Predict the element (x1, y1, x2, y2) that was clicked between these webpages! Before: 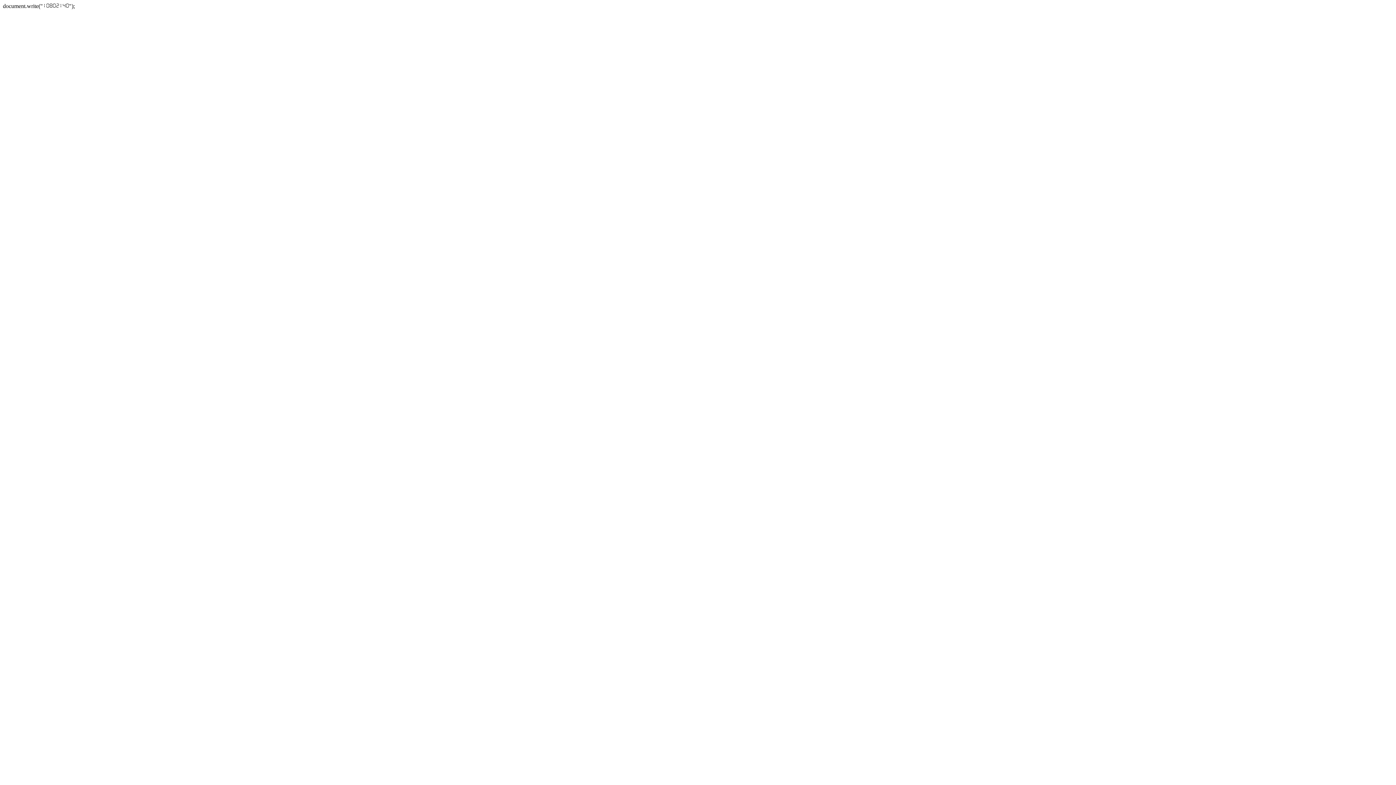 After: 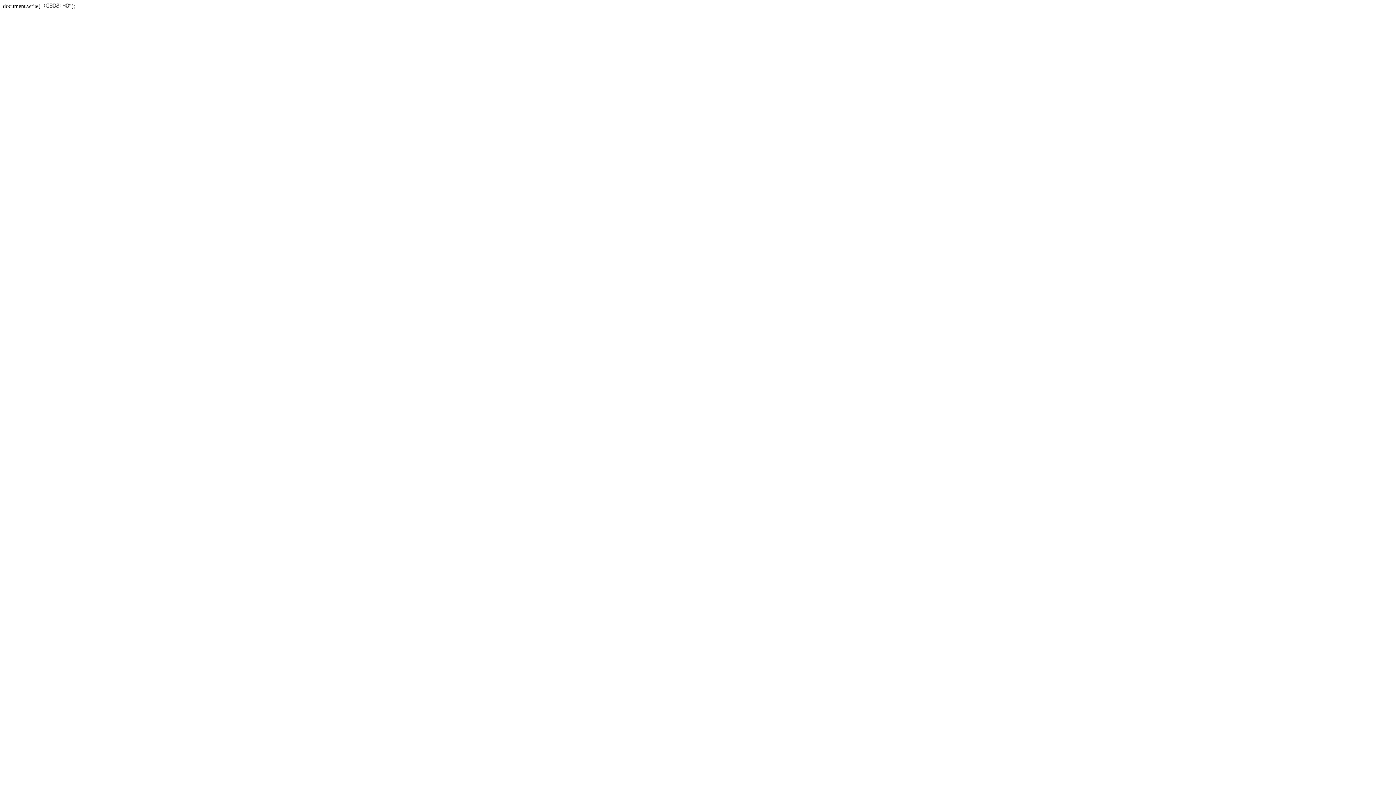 Action: bbox: (42, 2, 69, 9)